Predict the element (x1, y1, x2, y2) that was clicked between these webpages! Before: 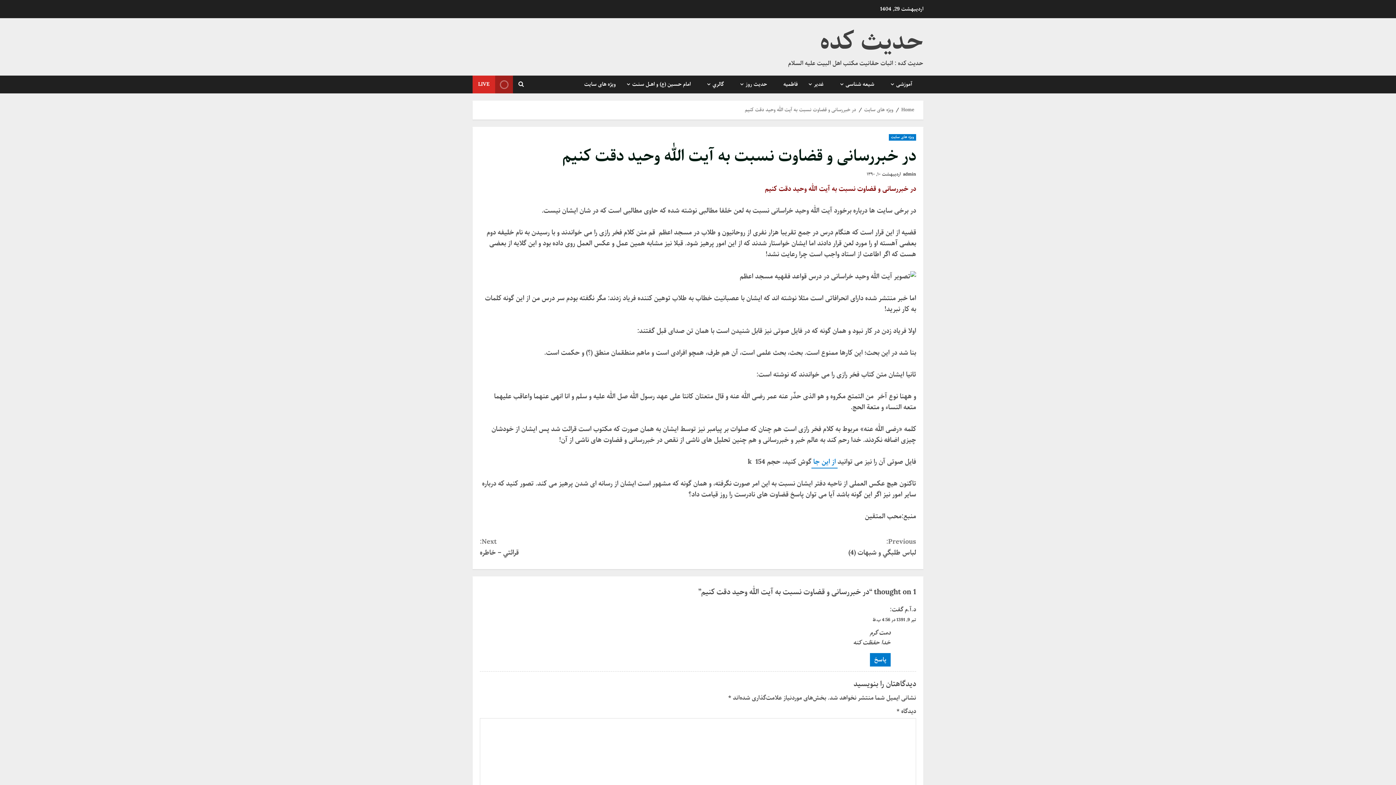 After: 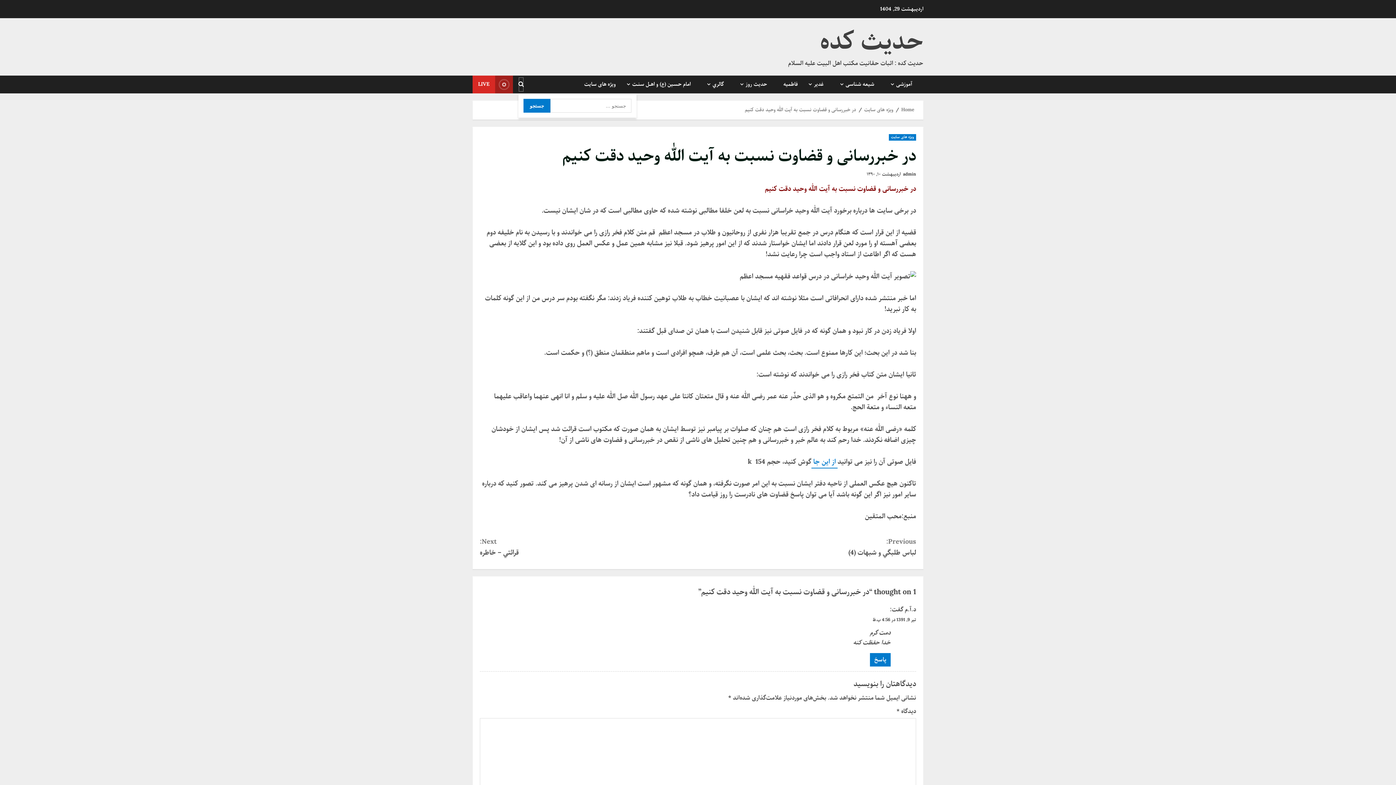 Action: bbox: (518, 77, 524, 92)